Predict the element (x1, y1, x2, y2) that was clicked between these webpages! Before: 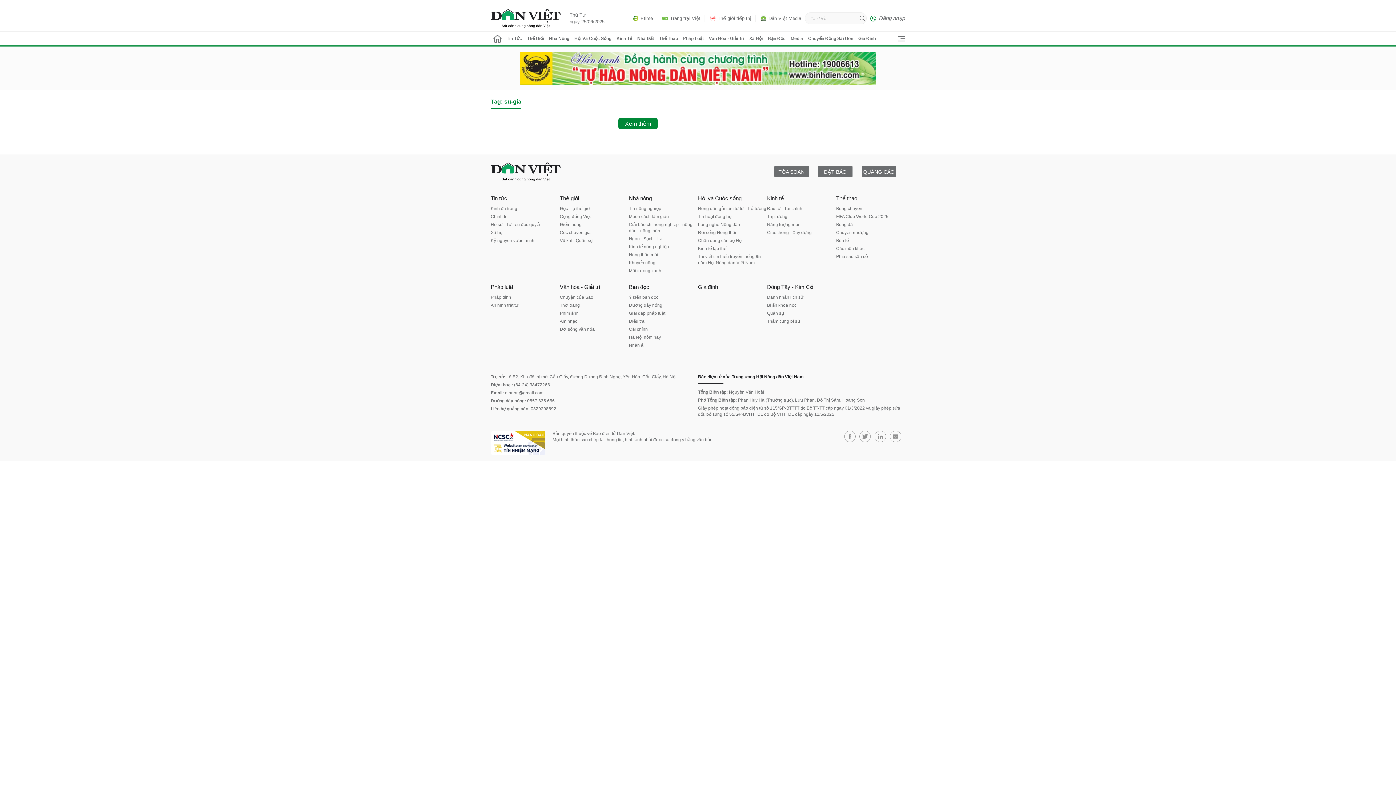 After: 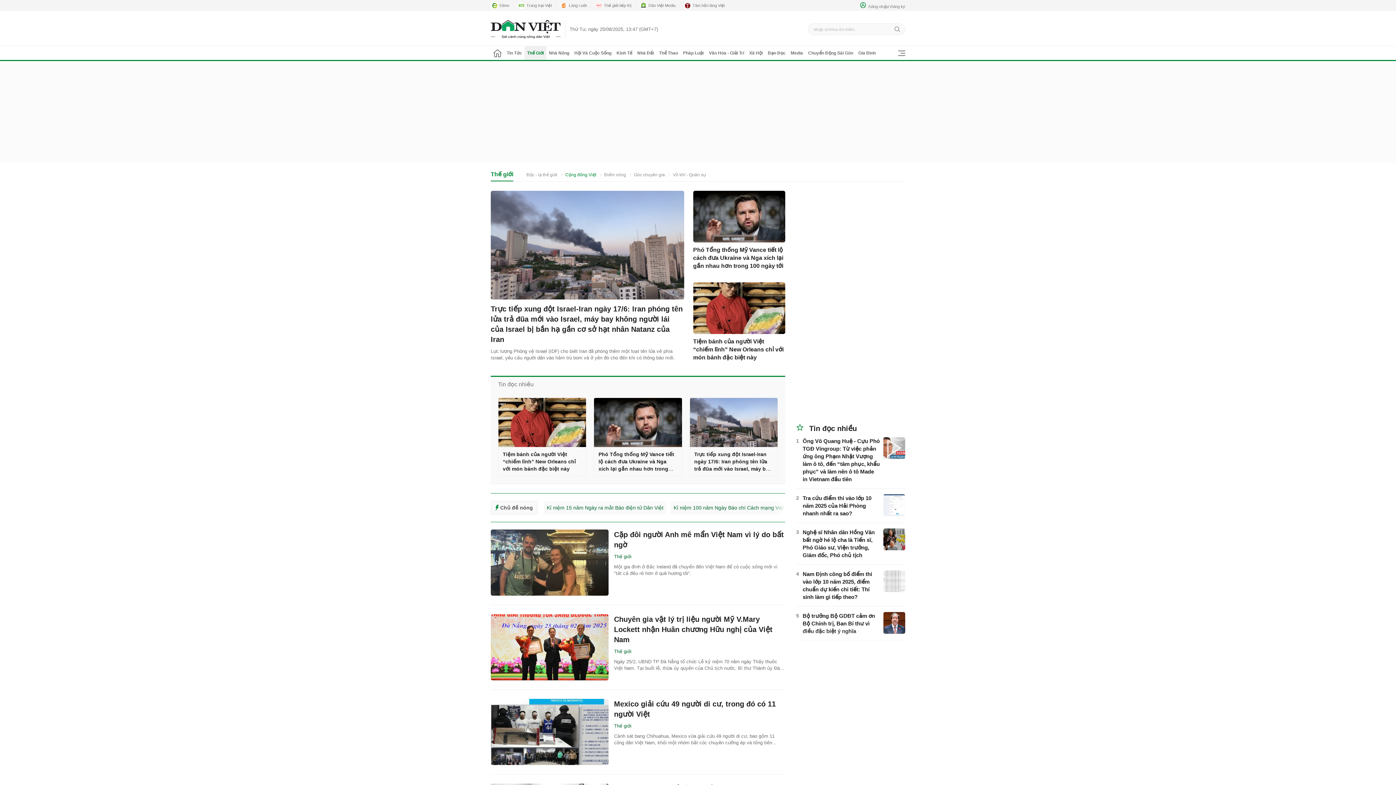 Action: label: Cộng đồng Việt bbox: (560, 213, 629, 220)